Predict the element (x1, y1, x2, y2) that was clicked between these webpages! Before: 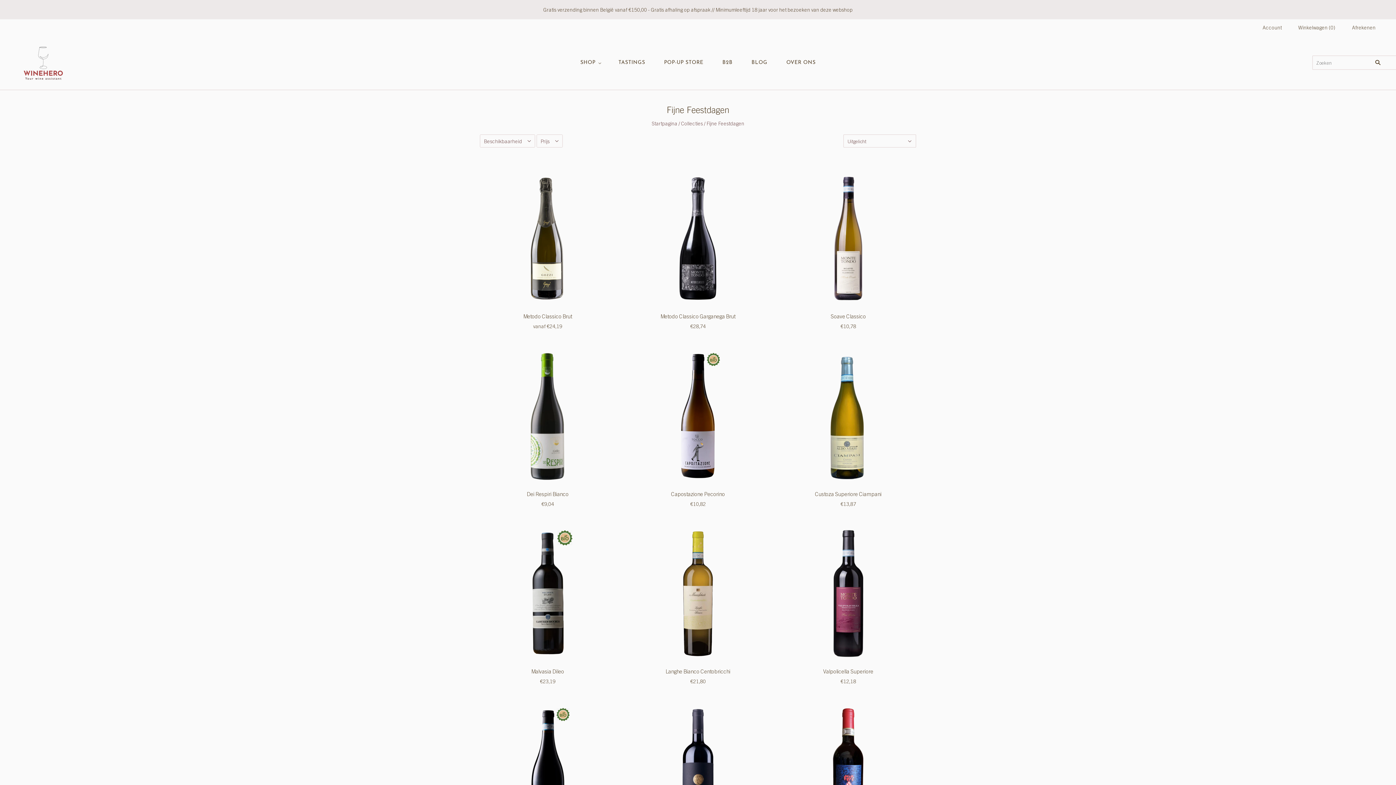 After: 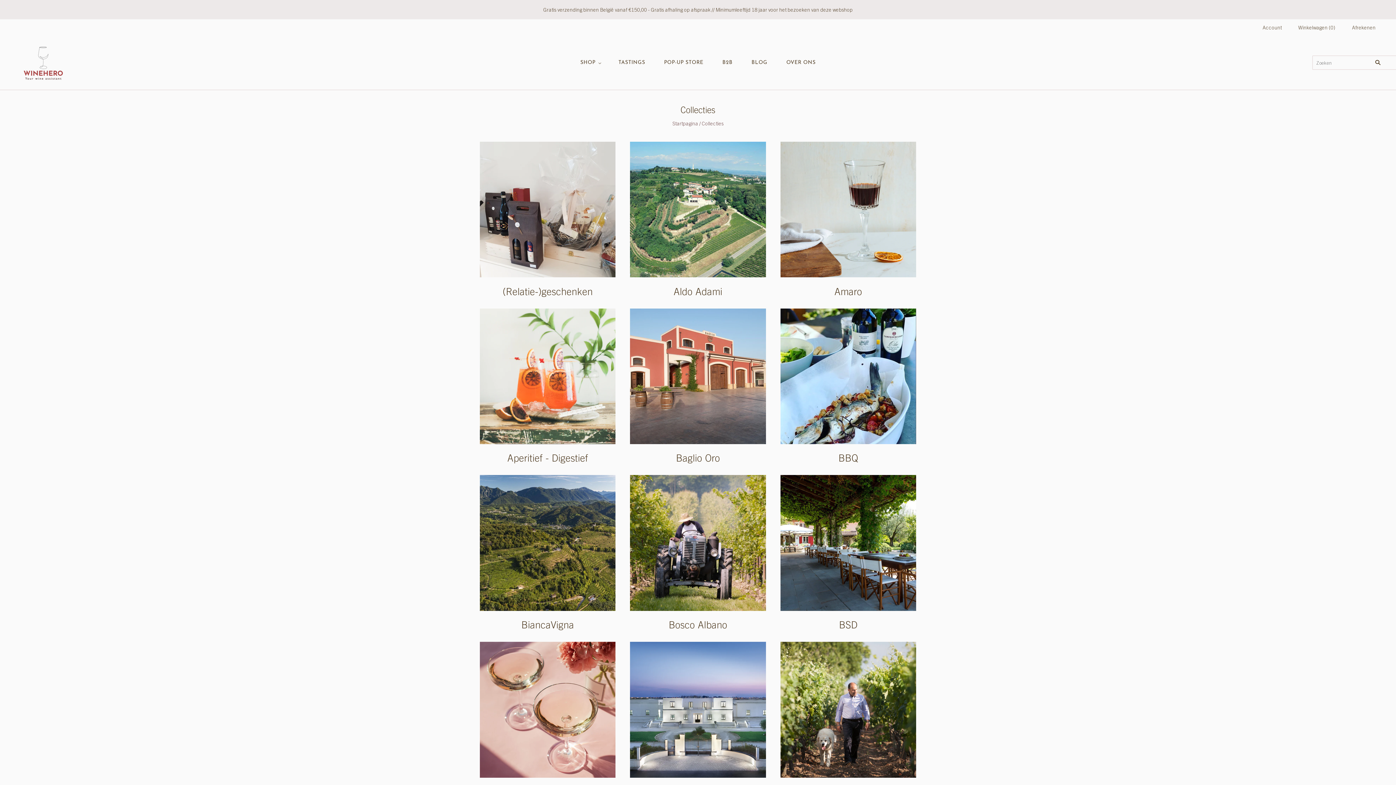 Action: bbox: (681, 120, 703, 126) label: Collecties